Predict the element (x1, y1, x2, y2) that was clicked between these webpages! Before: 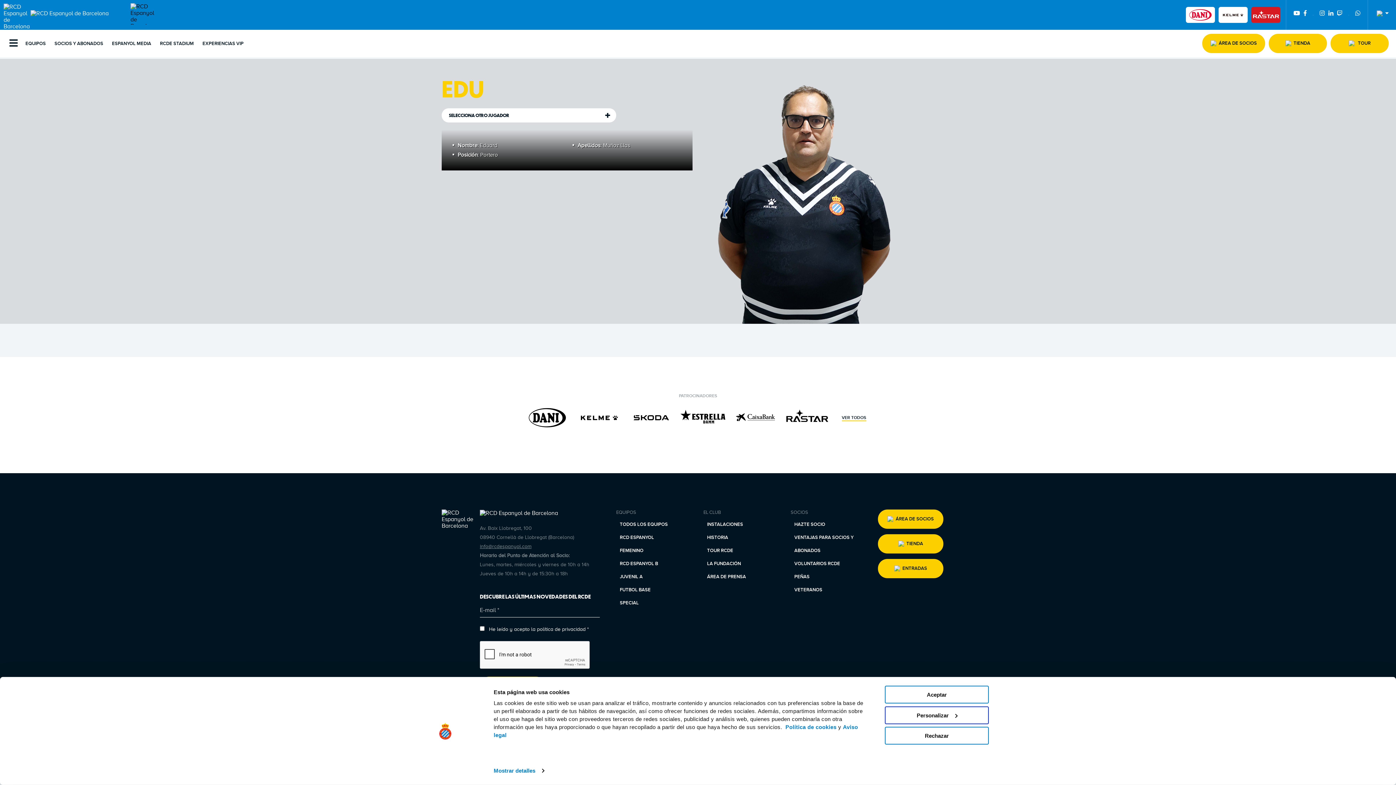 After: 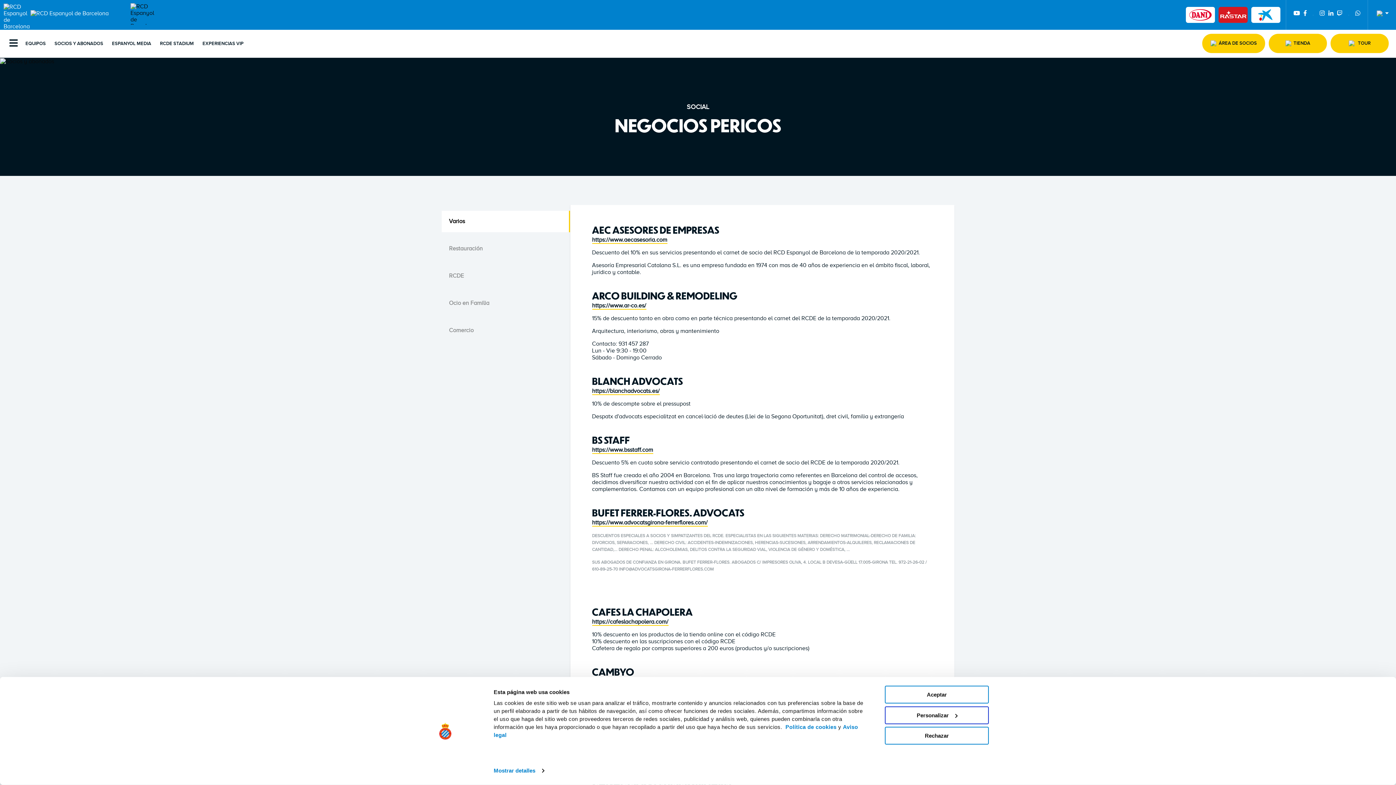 Action: label: VENTAJAS PARA SOCIOS Y ABONADOS bbox: (790, 531, 867, 557)